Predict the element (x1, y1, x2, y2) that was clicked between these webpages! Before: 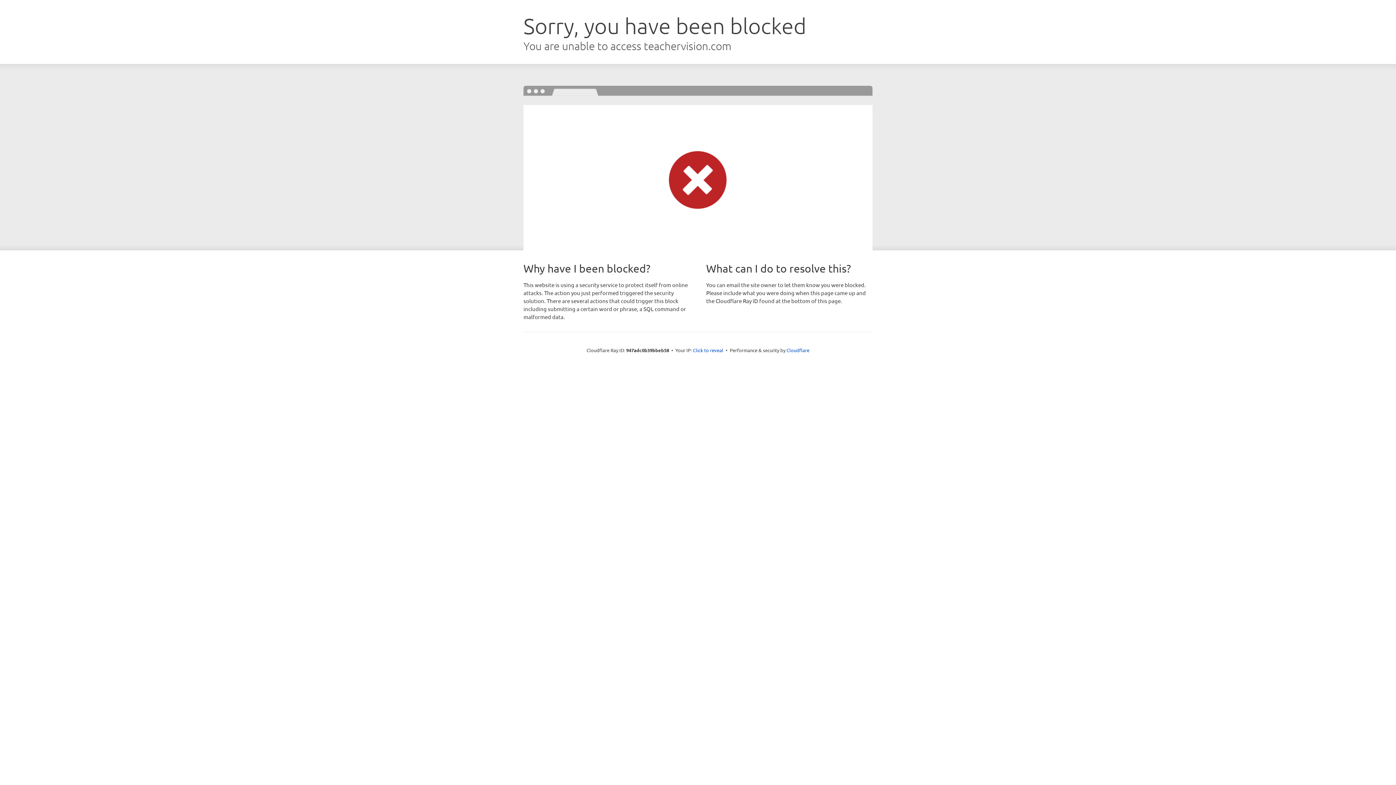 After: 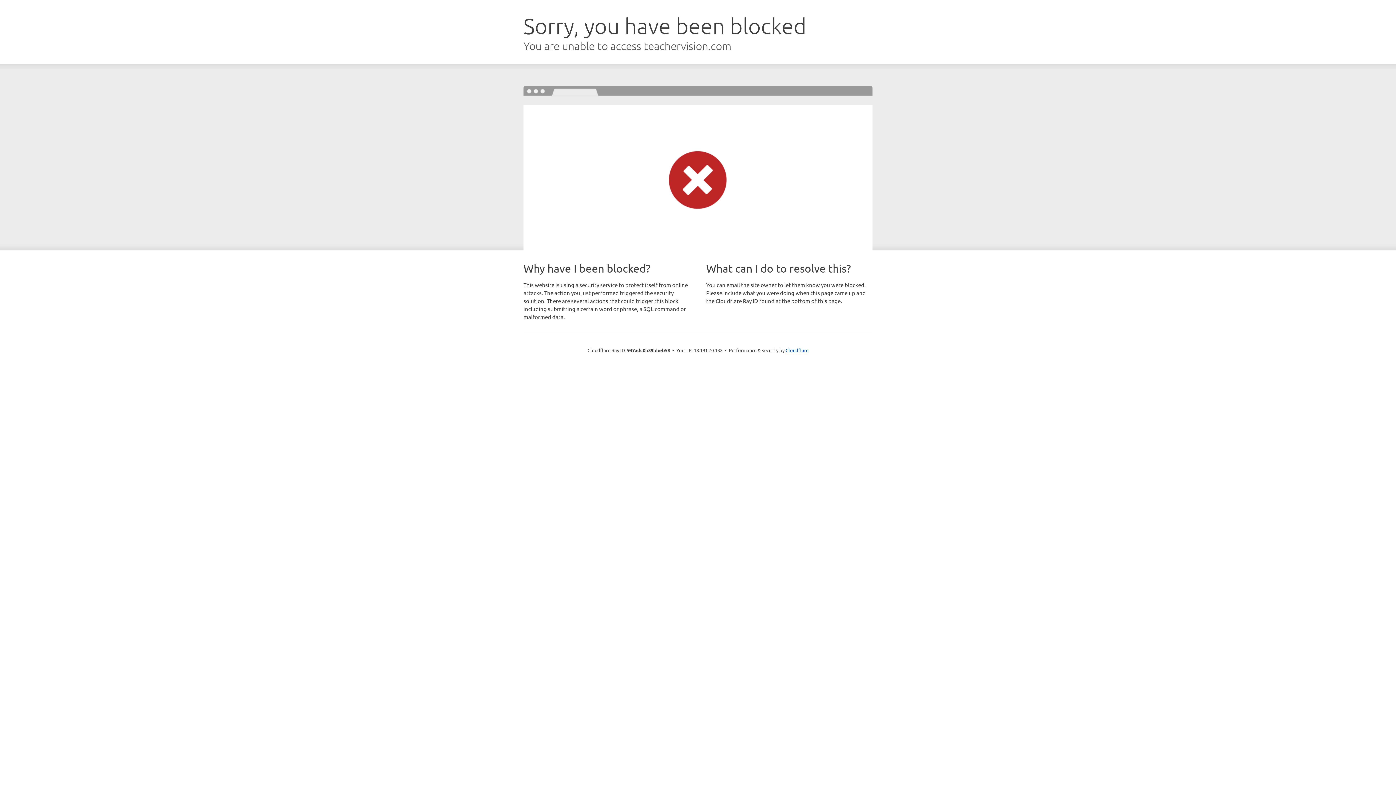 Action: bbox: (693, 346, 723, 353) label: Click to reveal